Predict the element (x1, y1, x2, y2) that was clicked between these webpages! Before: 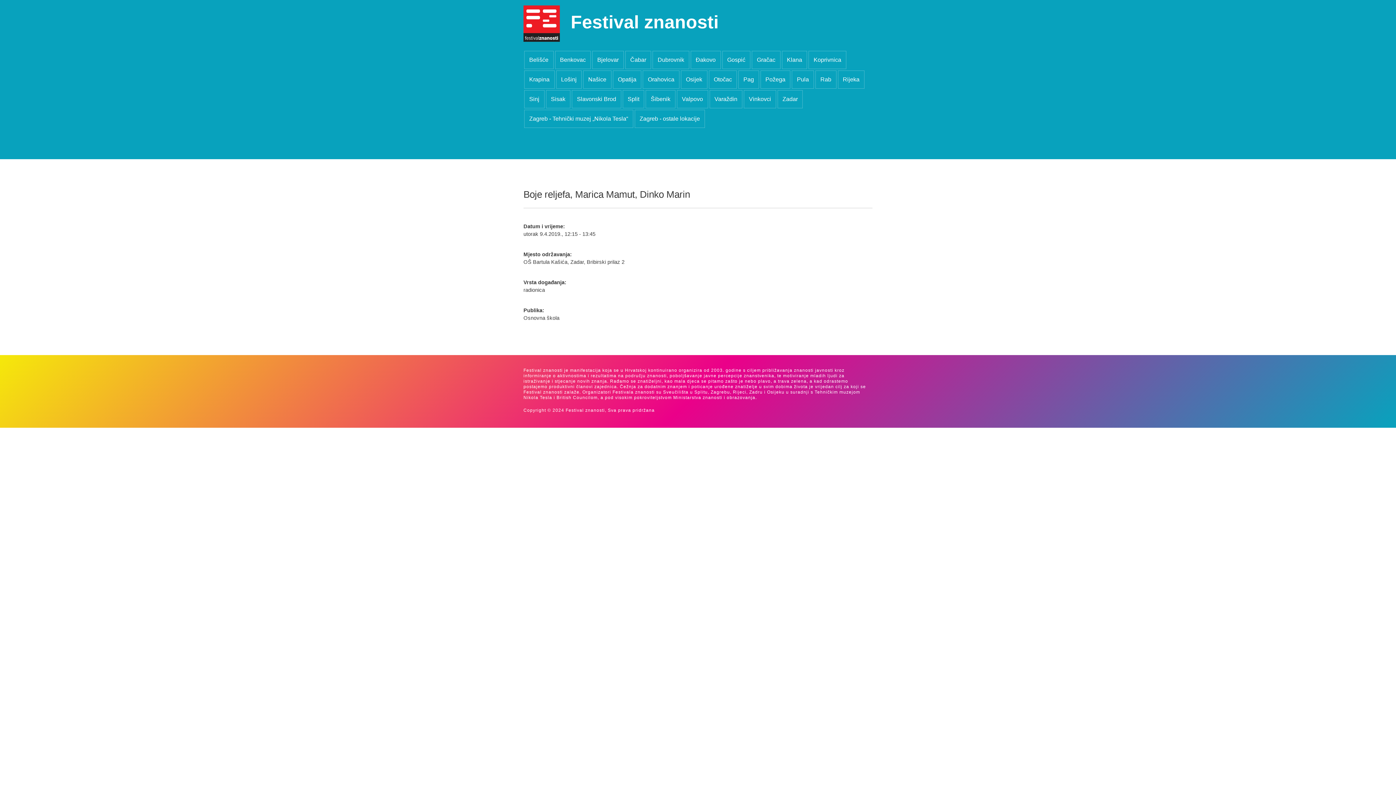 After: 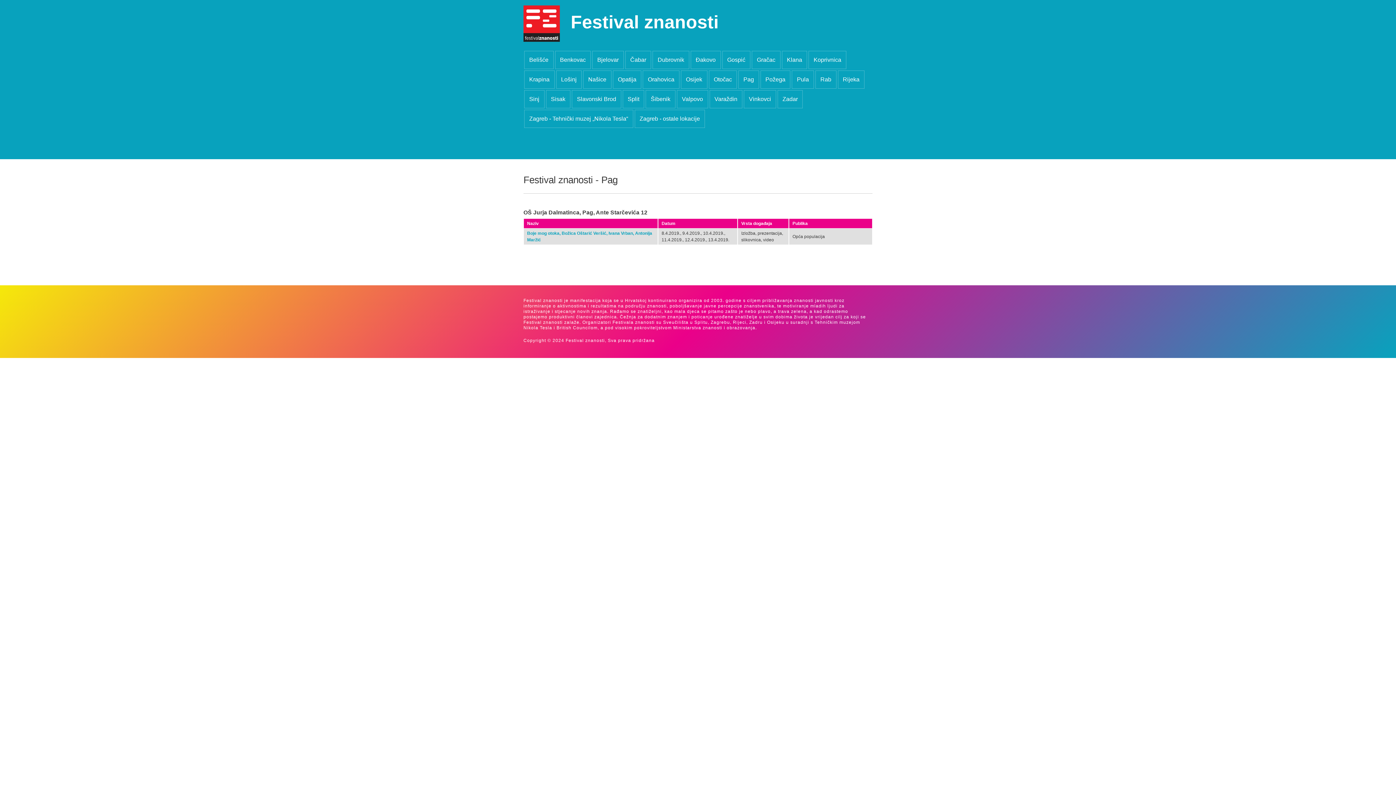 Action: label: Pag bbox: (738, 70, 759, 88)